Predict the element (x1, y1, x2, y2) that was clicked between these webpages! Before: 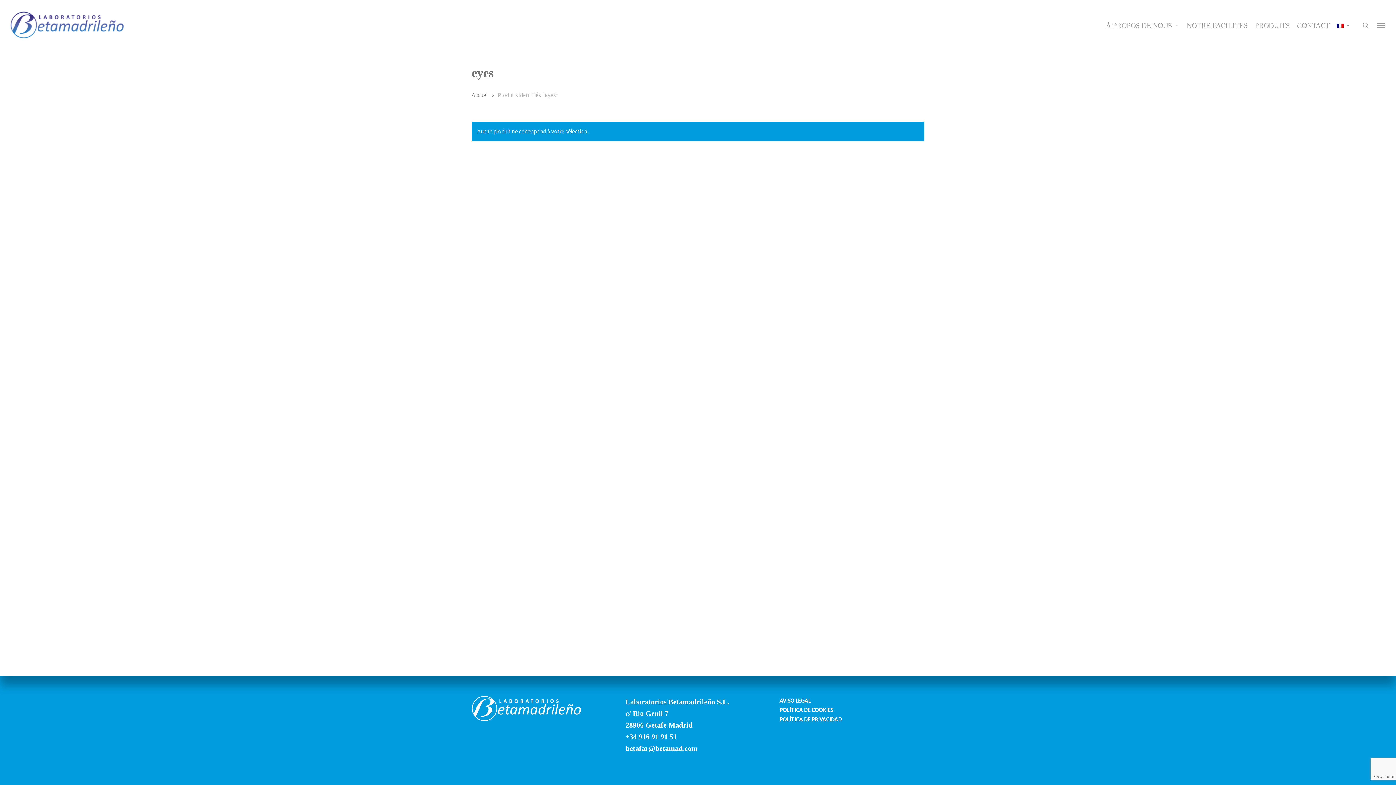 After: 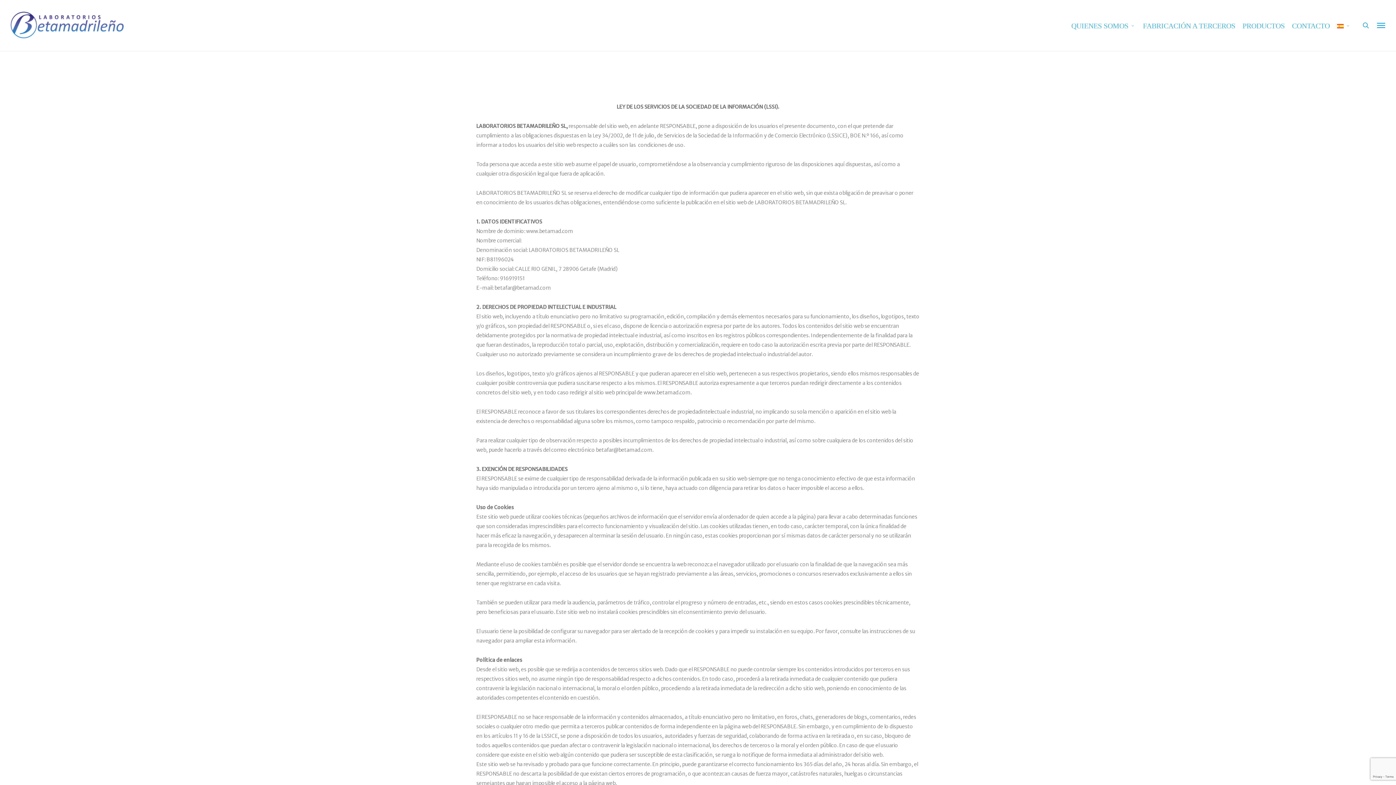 Action: bbox: (779, 697, 810, 704) label: AVISO LEGAL